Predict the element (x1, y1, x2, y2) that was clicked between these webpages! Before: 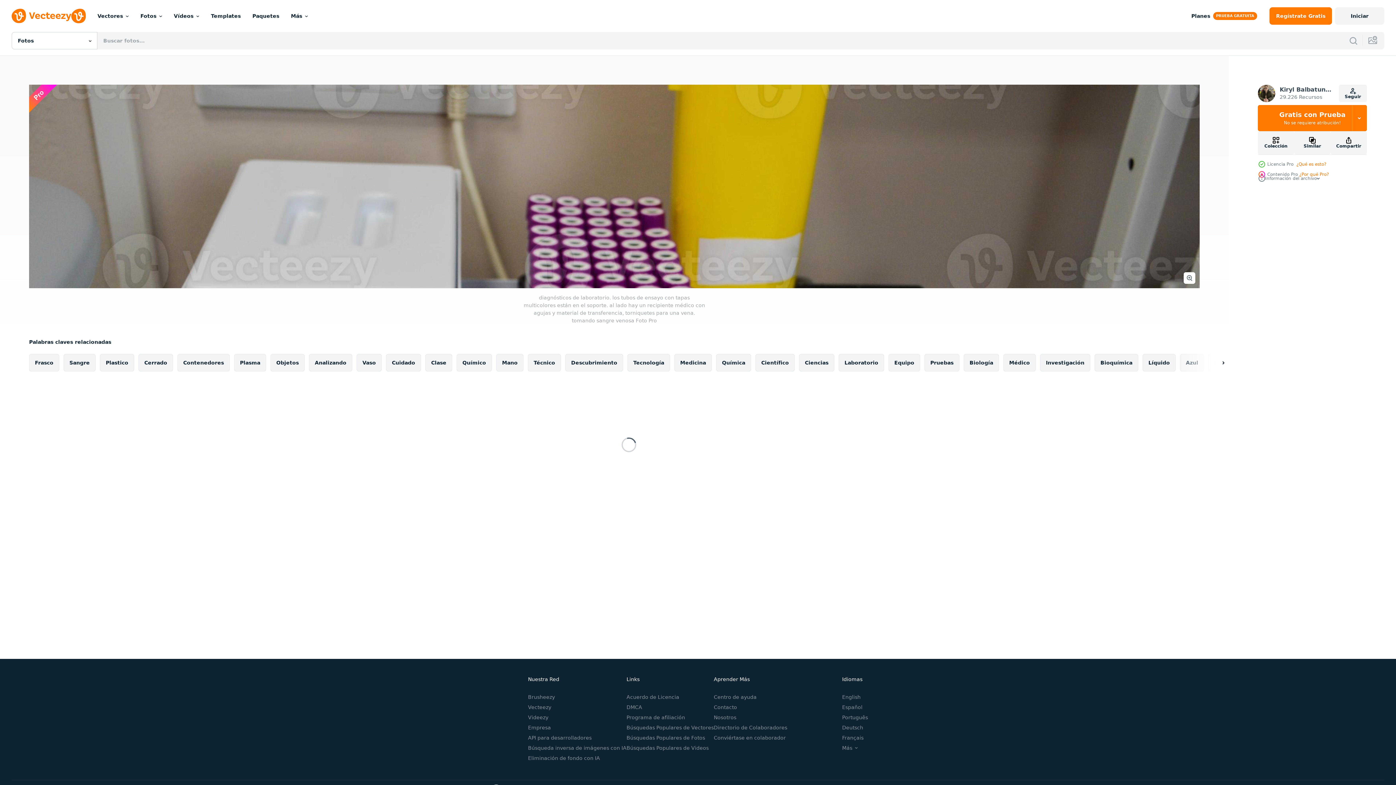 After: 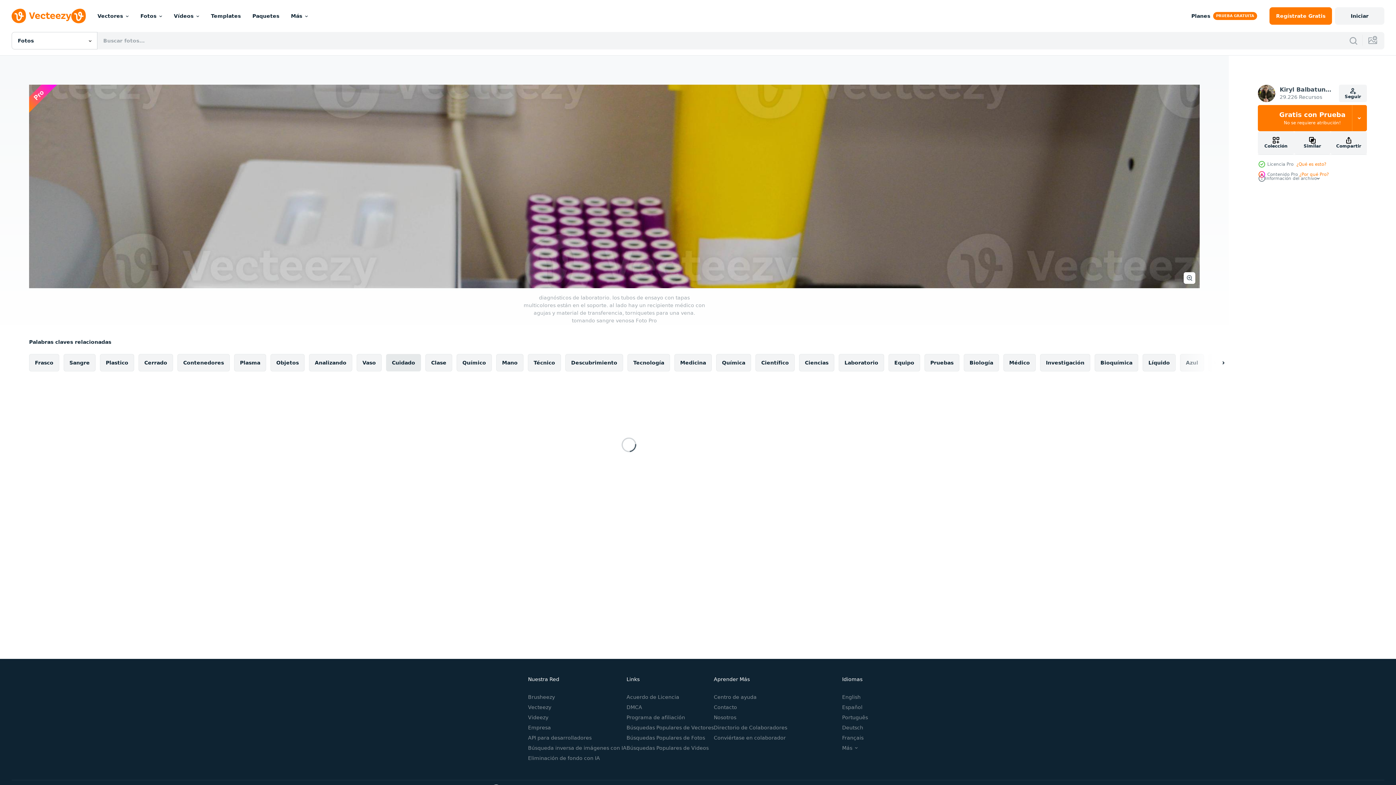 Action: bbox: (386, 354, 421, 371) label: Cuidado